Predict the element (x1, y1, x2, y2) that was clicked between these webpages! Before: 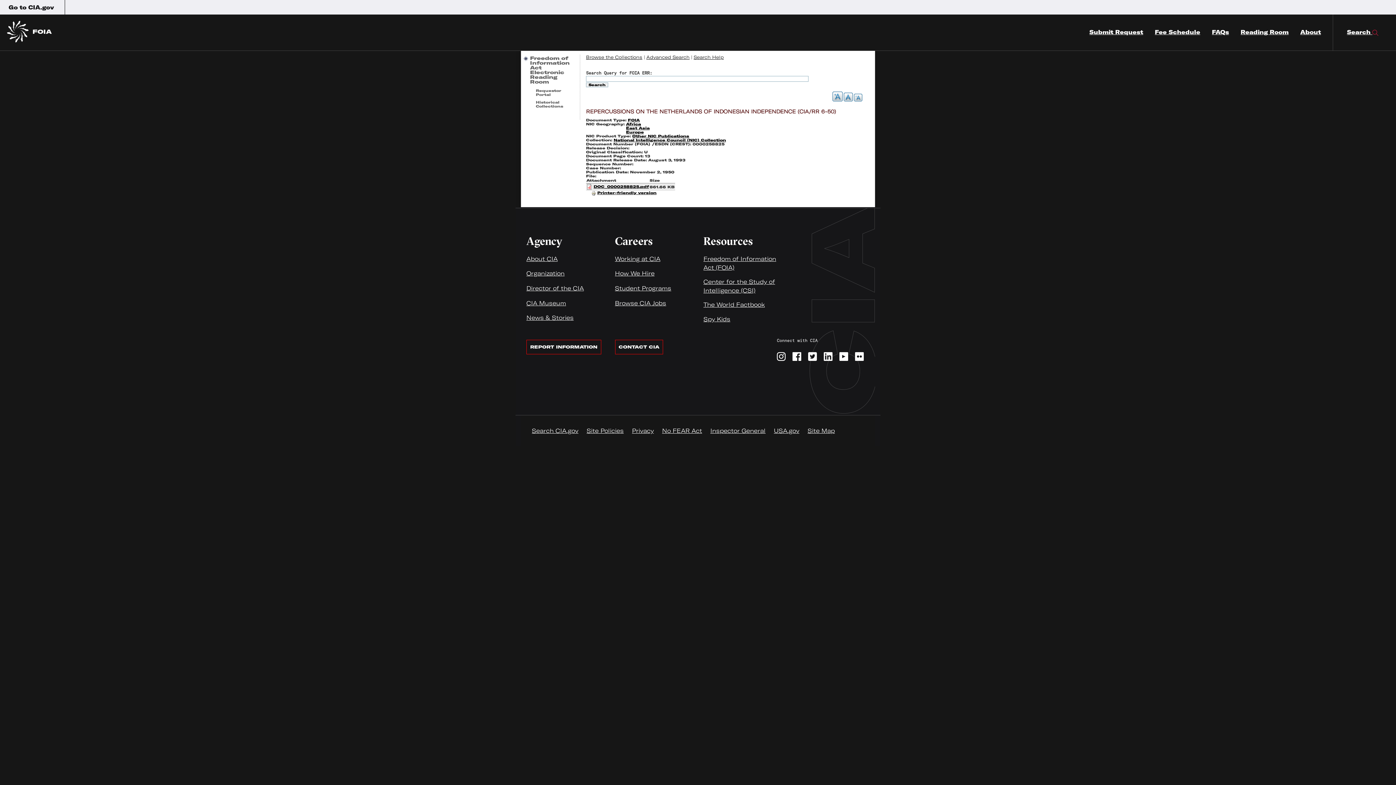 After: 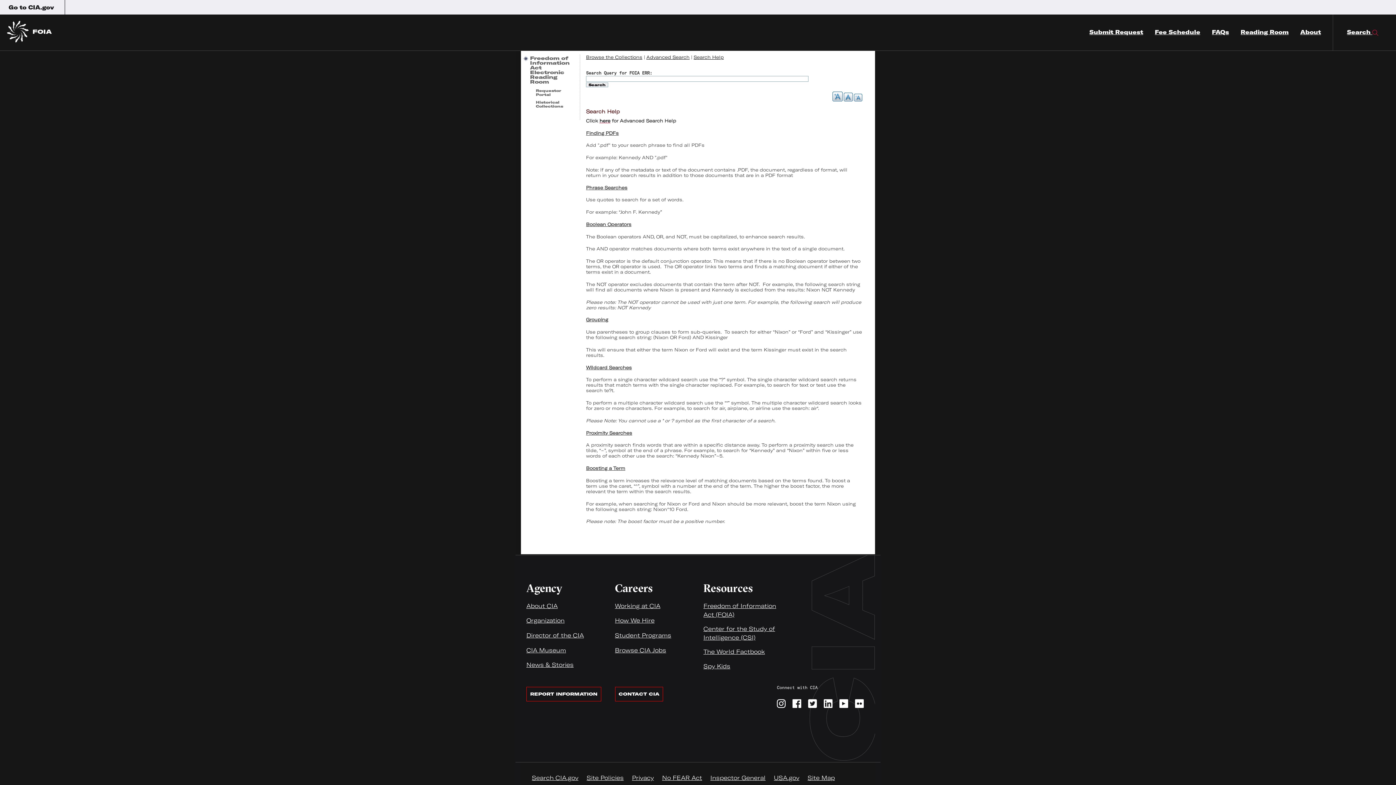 Action: label: Search Help bbox: (693, 54, 724, 60)